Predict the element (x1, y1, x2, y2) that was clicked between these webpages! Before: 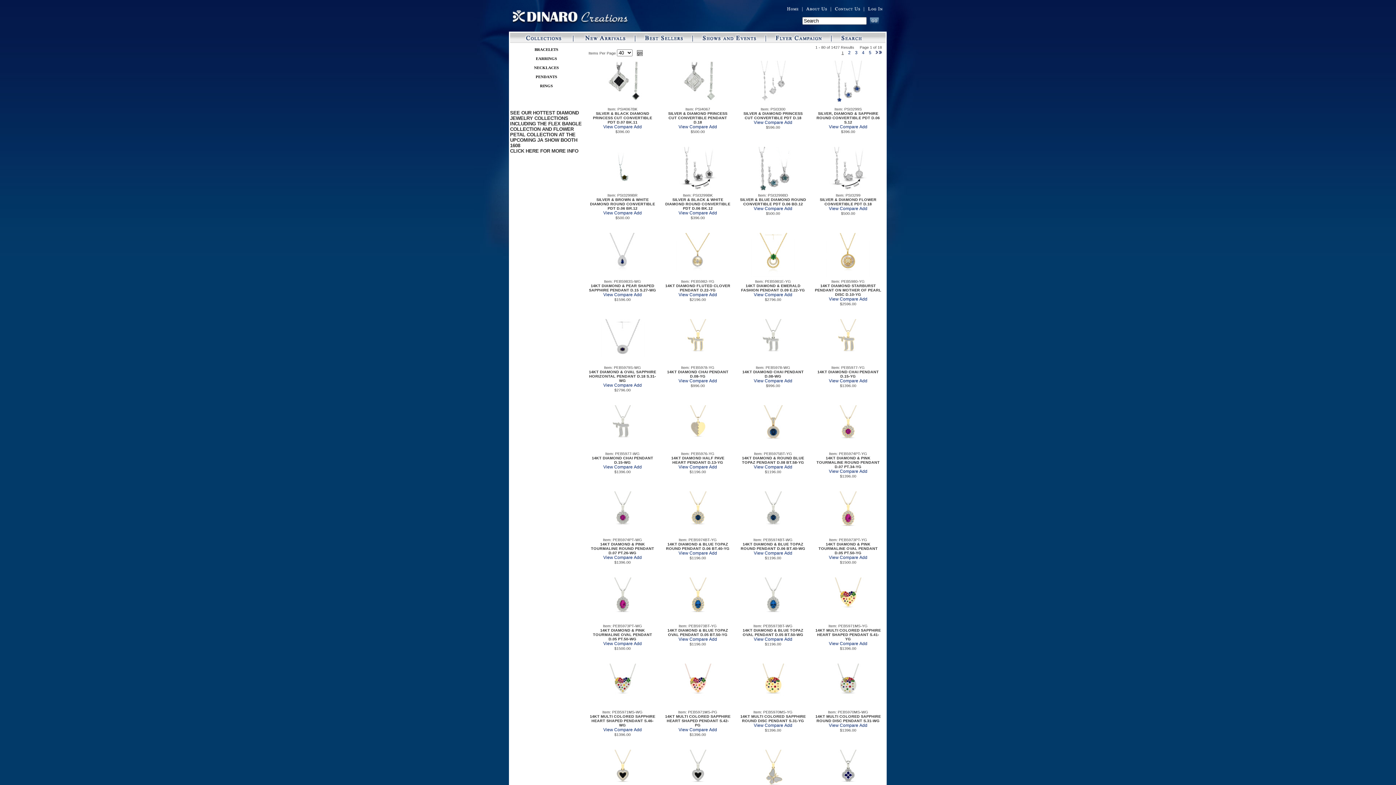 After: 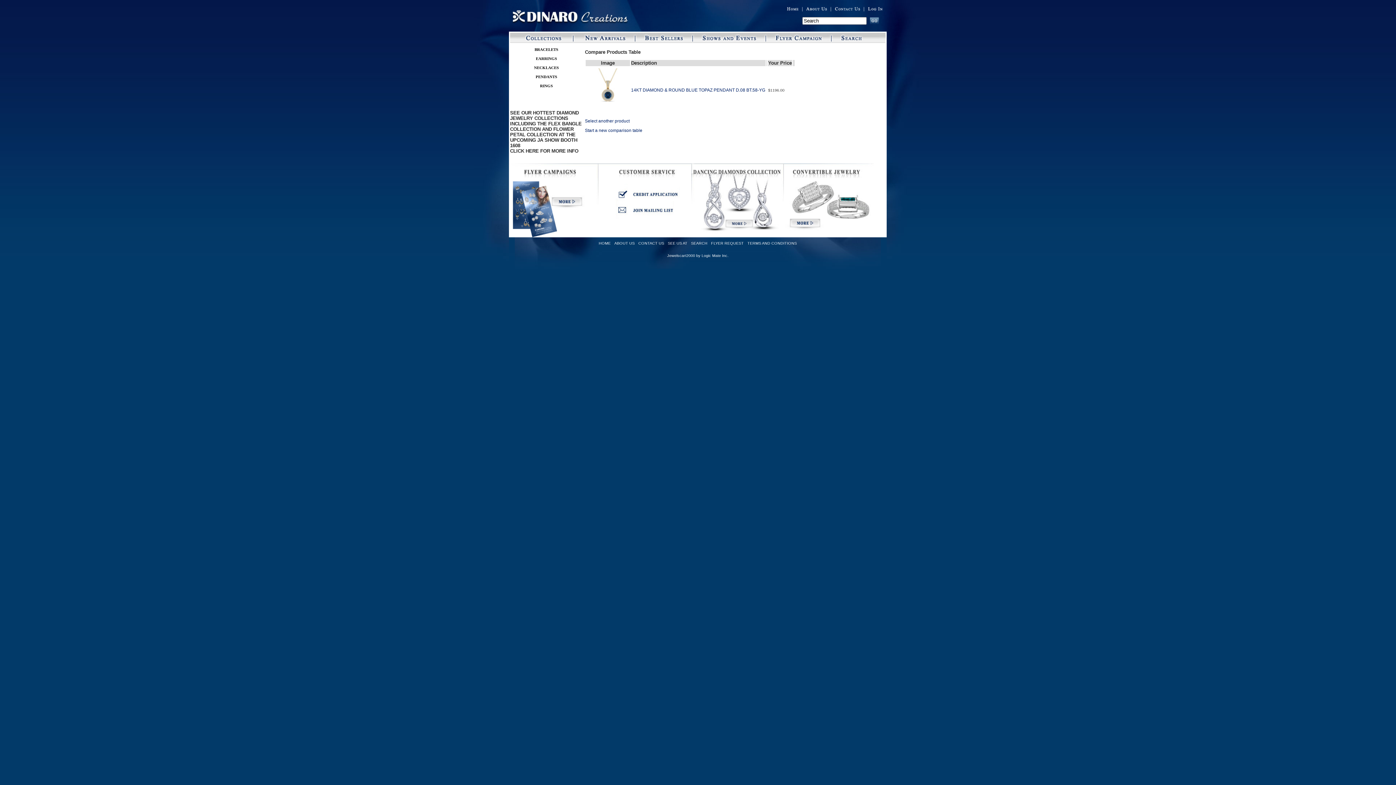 Action: bbox: (764, 464, 783, 469) label: Compare